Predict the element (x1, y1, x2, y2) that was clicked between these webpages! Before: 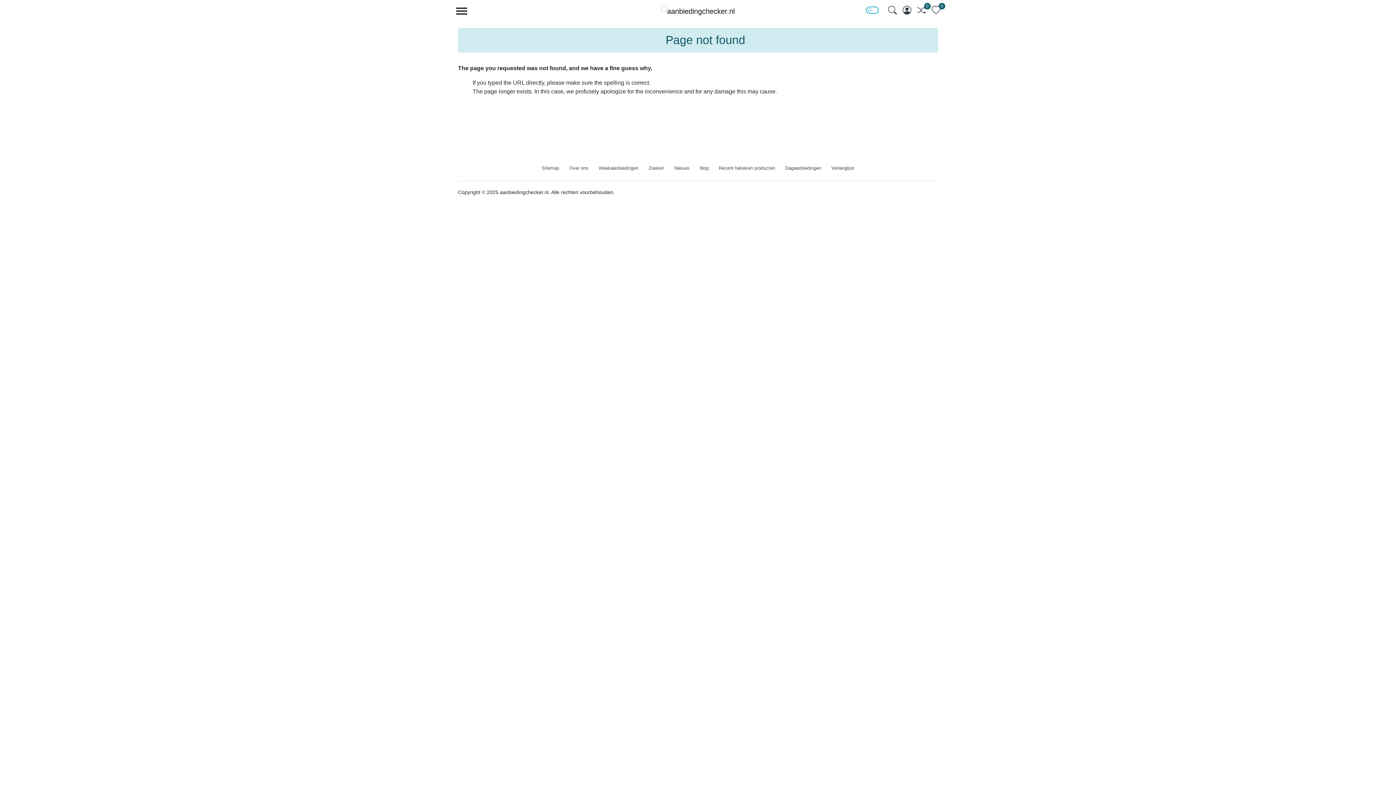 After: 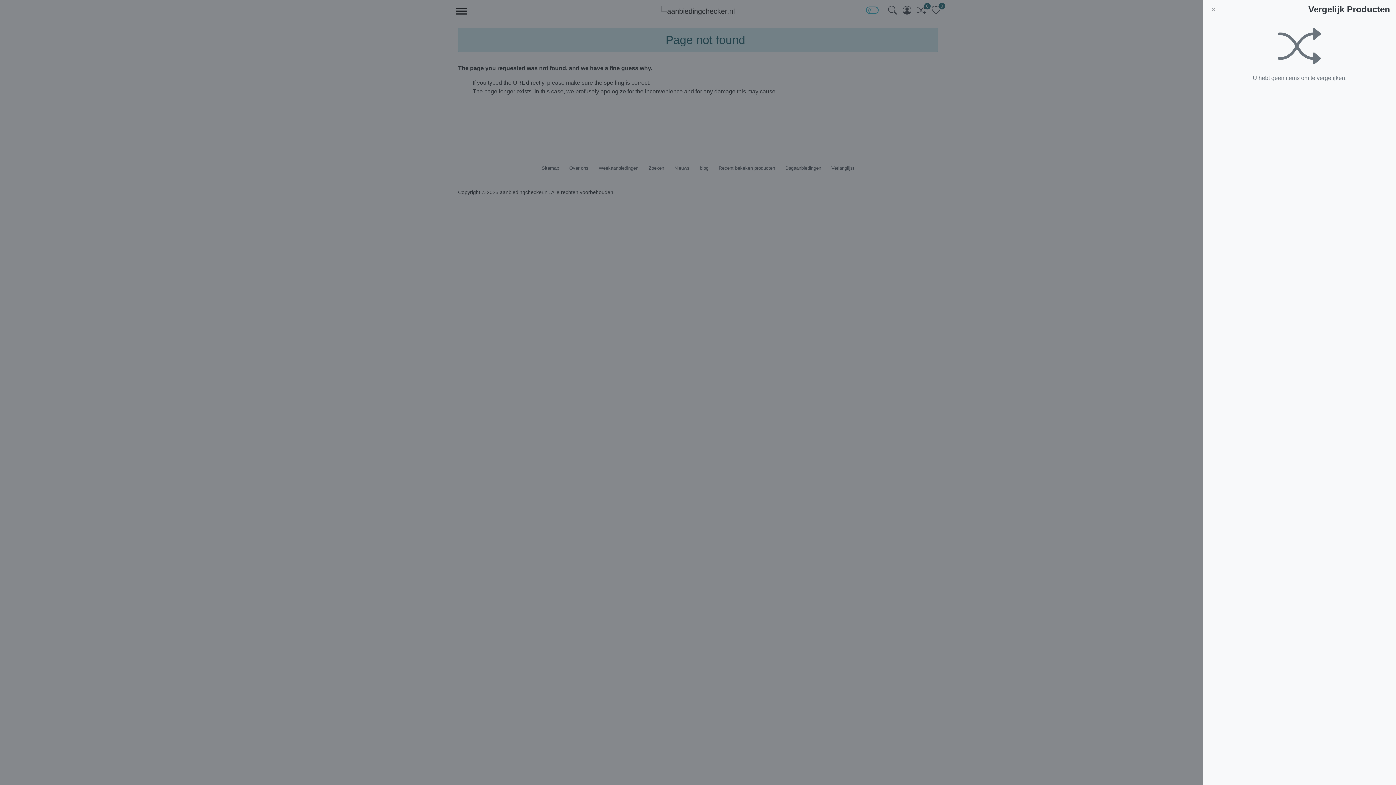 Action: label: 0 bbox: (914, 2, 929, 18)